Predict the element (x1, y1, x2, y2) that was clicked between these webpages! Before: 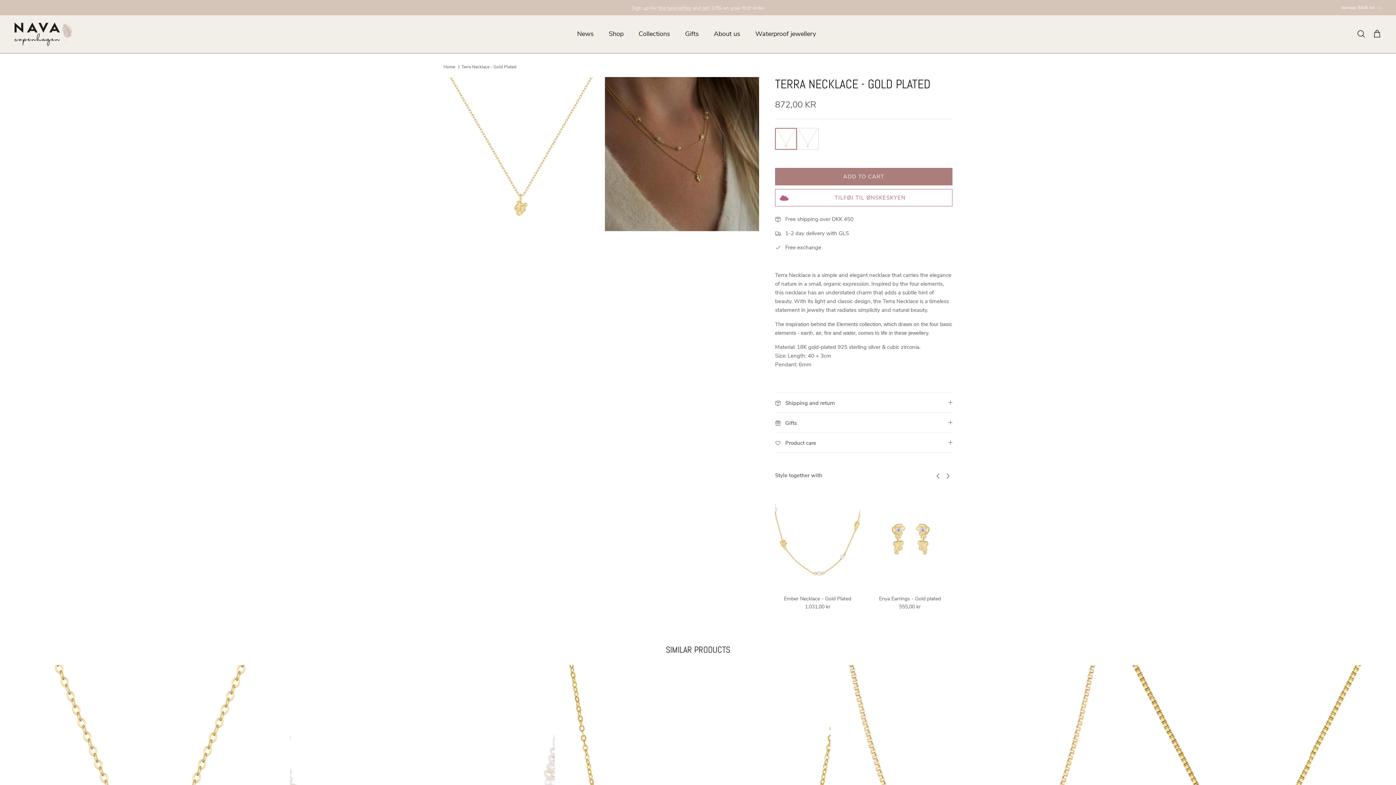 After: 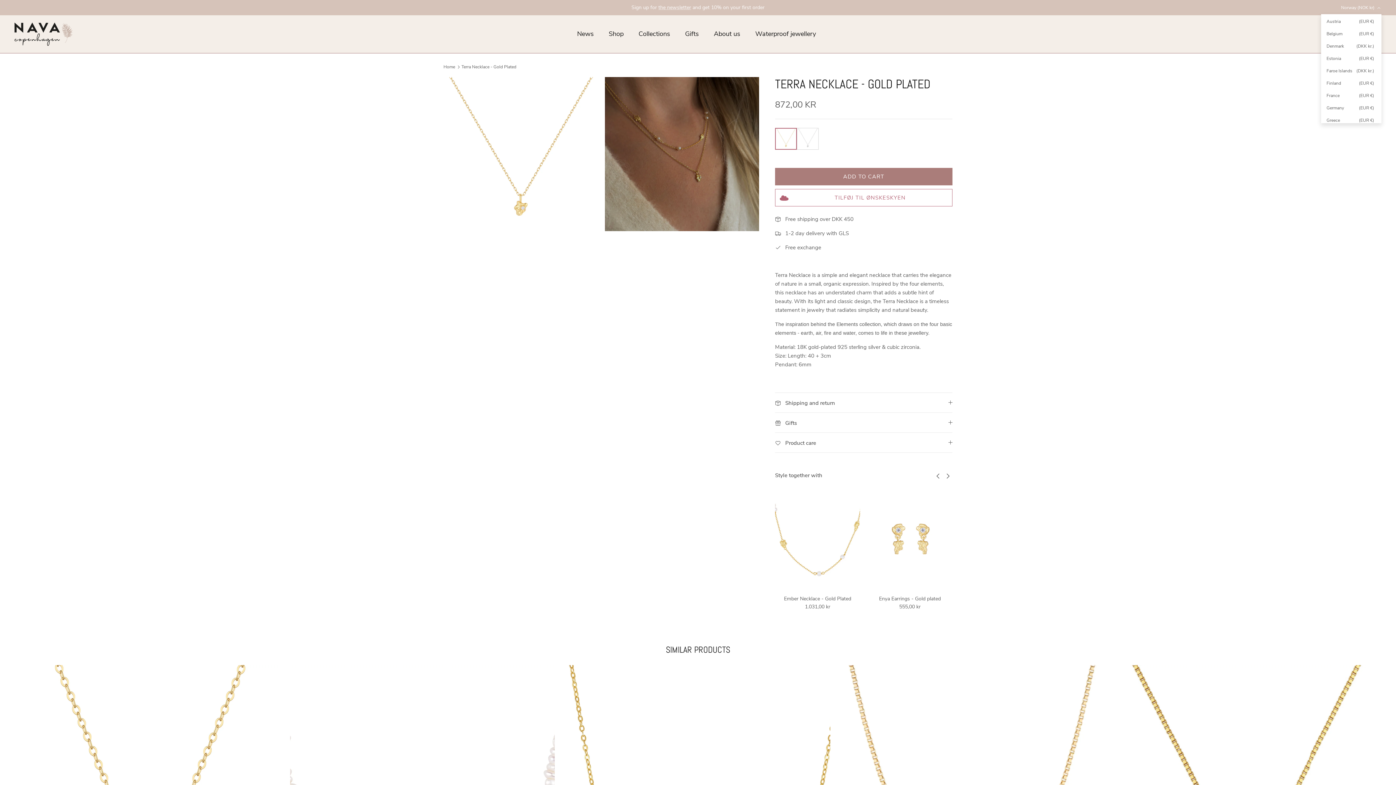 Action: bbox: (1341, 1, 1381, 13) label: Norway (NOK kr)